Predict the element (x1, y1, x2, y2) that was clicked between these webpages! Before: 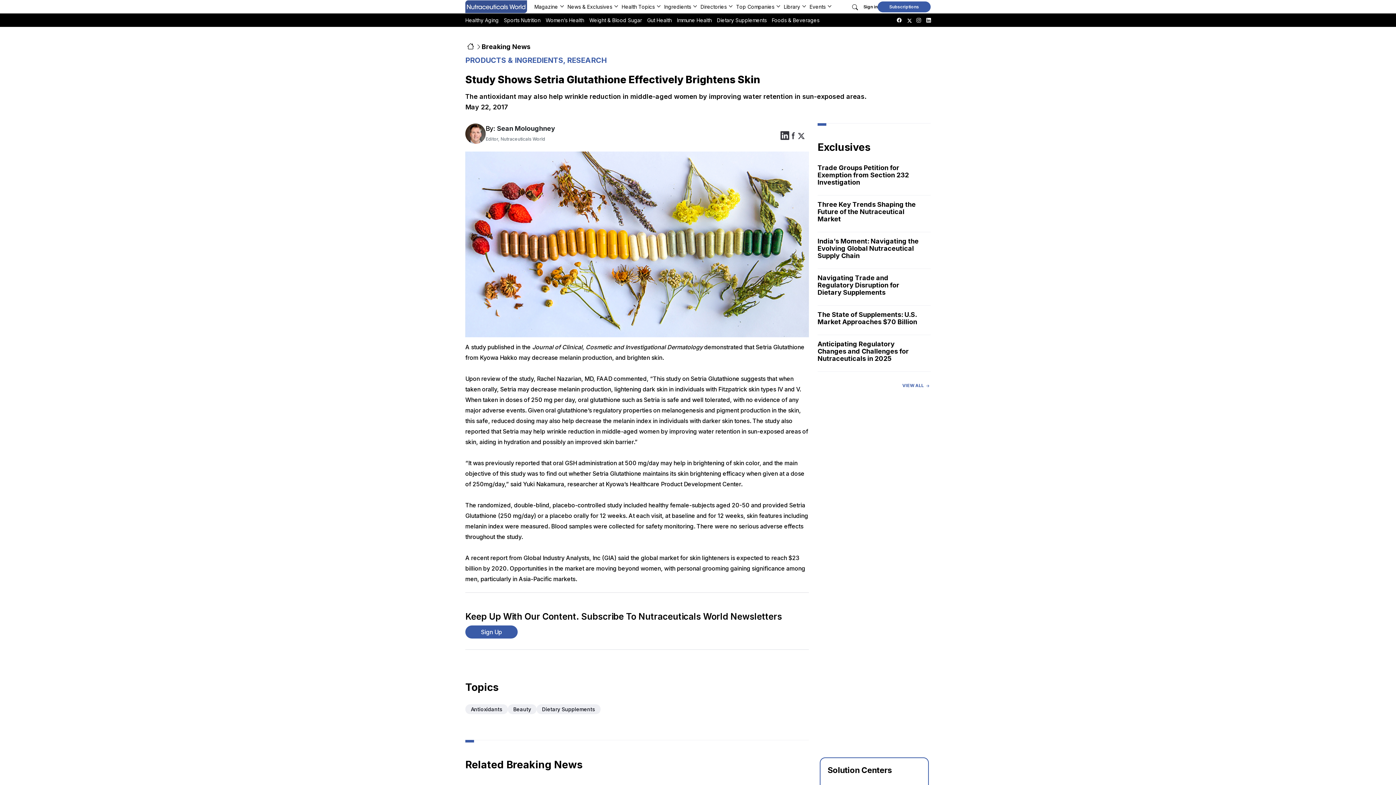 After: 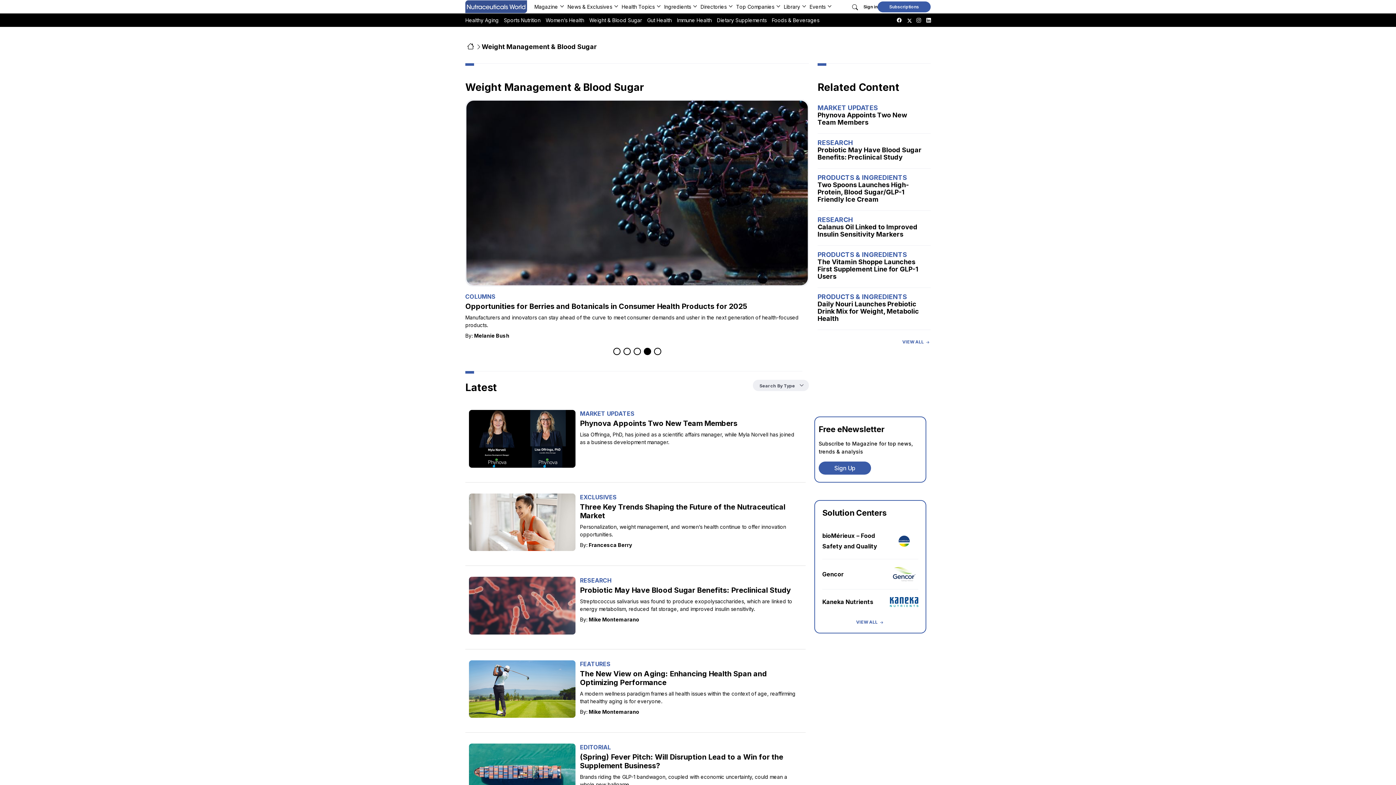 Action: bbox: (589, 13, 642, 26) label: Weight & Blood Sugar